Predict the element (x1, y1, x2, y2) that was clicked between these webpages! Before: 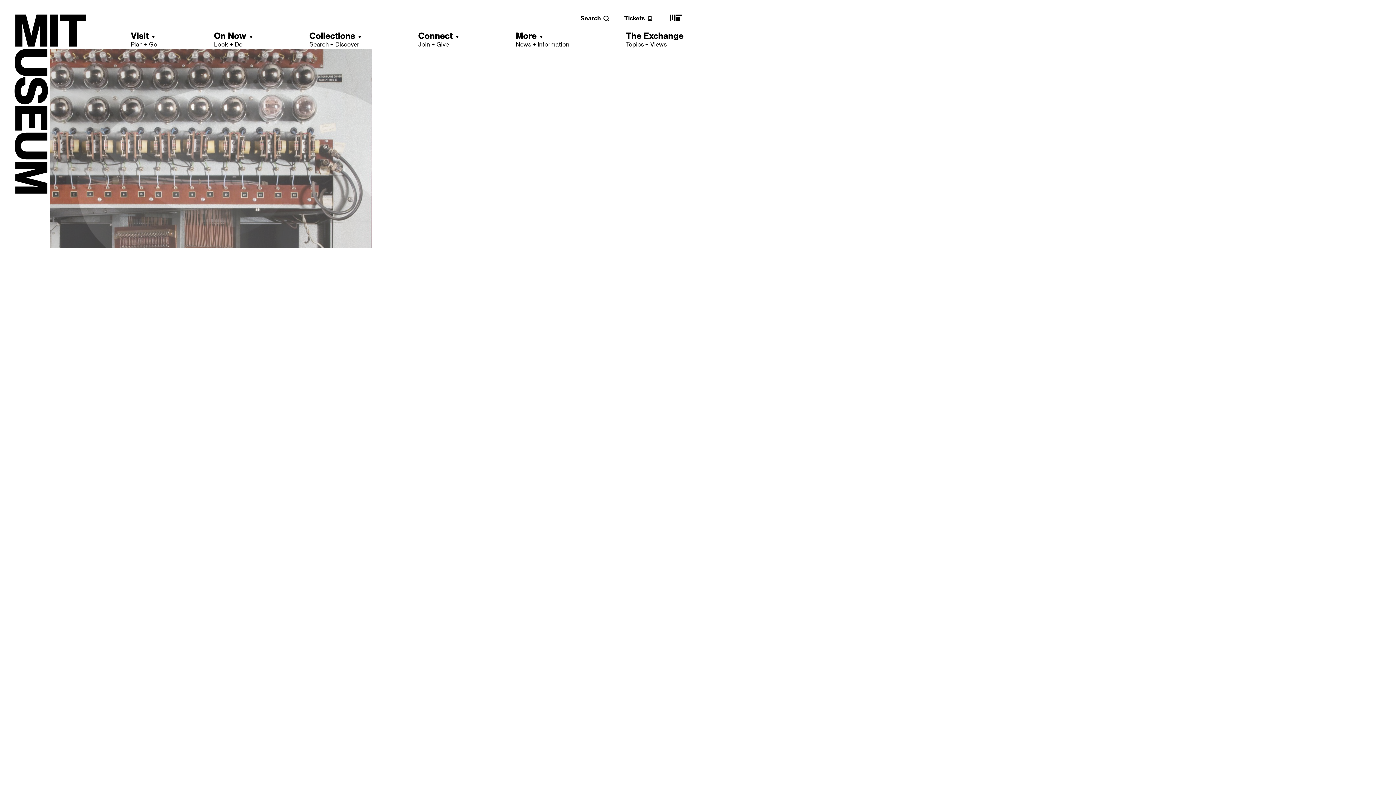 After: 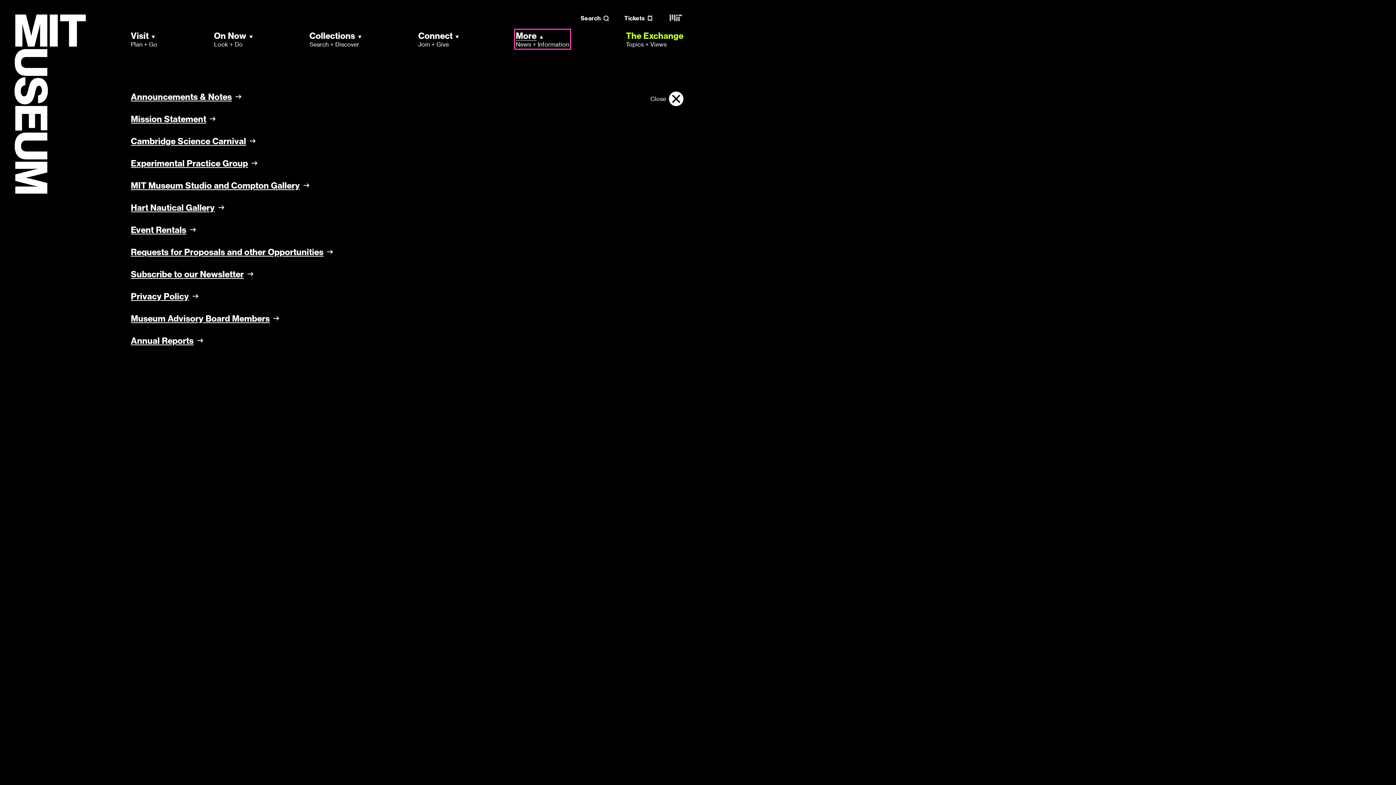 Action: label: More
News + Information bbox: (515, 30, 569, 48)